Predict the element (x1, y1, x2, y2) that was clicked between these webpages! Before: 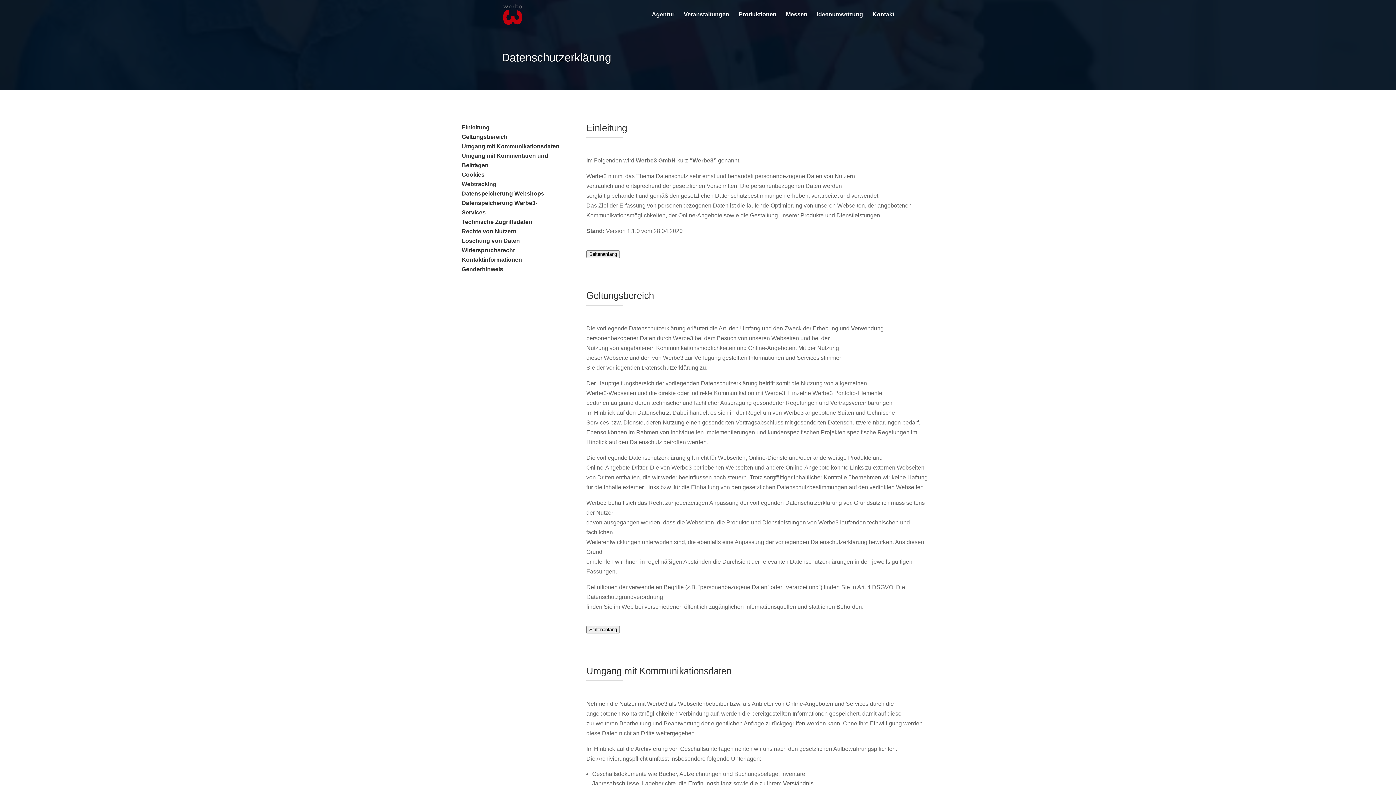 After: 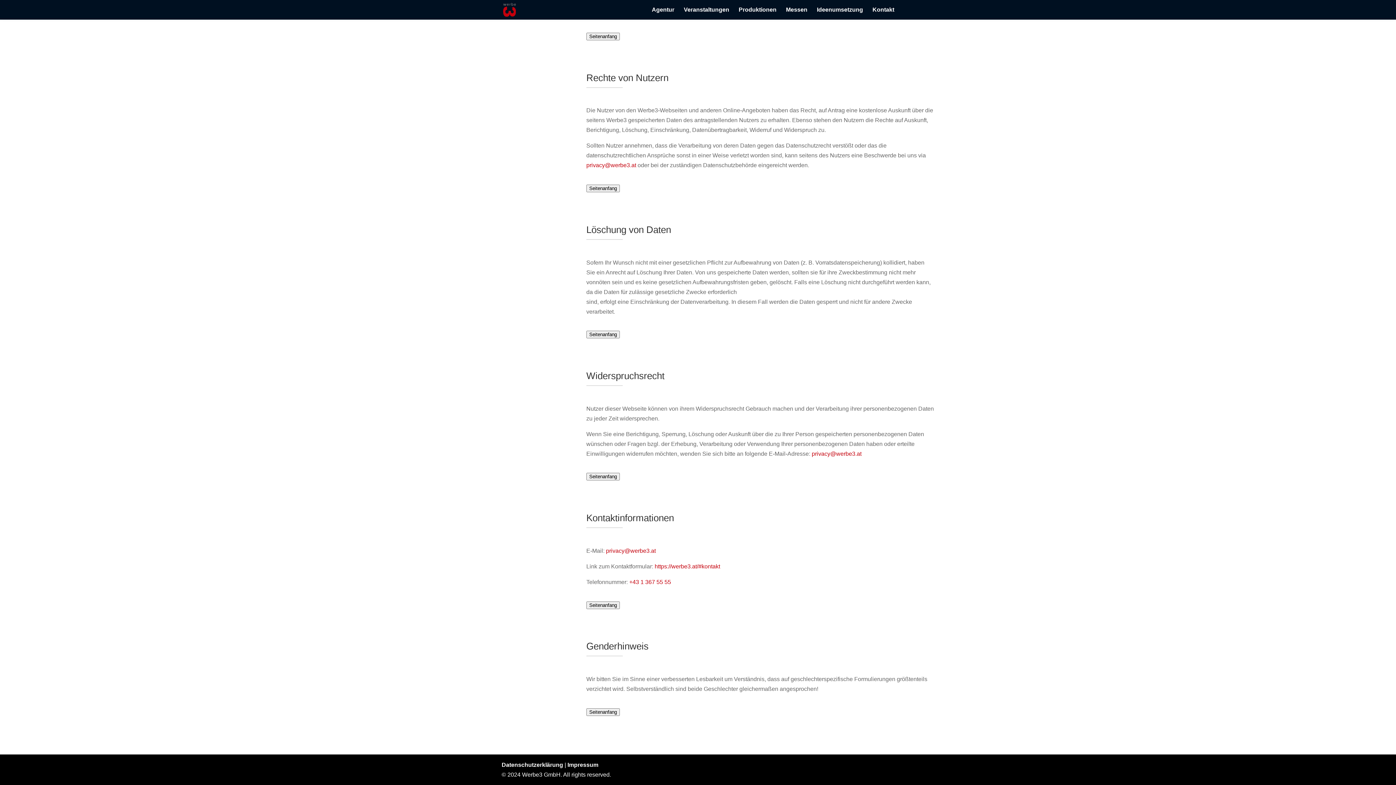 Action: label: Genderhinweis bbox: (461, 266, 503, 272)